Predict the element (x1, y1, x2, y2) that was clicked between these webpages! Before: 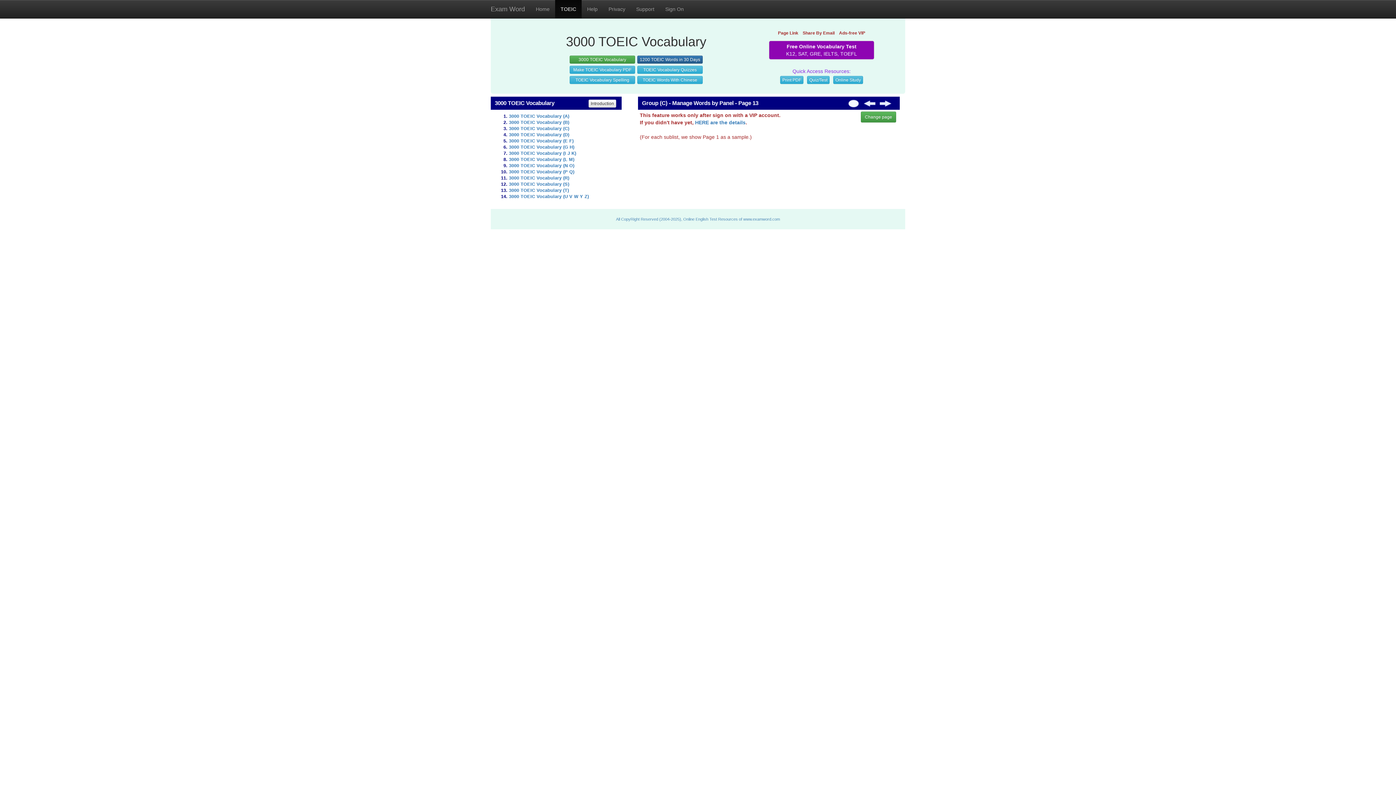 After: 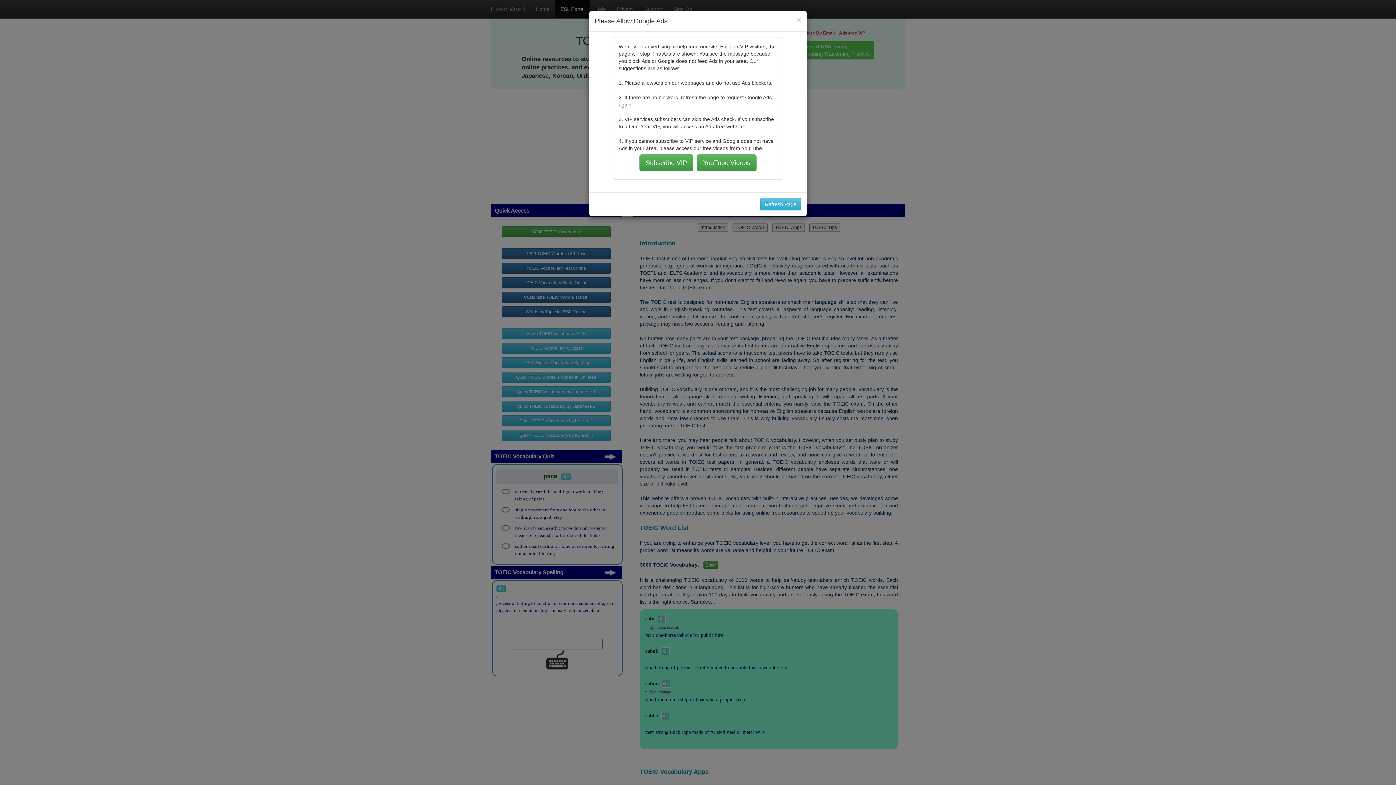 Action: bbox: (555, 0, 581, 18) label: TOEIC